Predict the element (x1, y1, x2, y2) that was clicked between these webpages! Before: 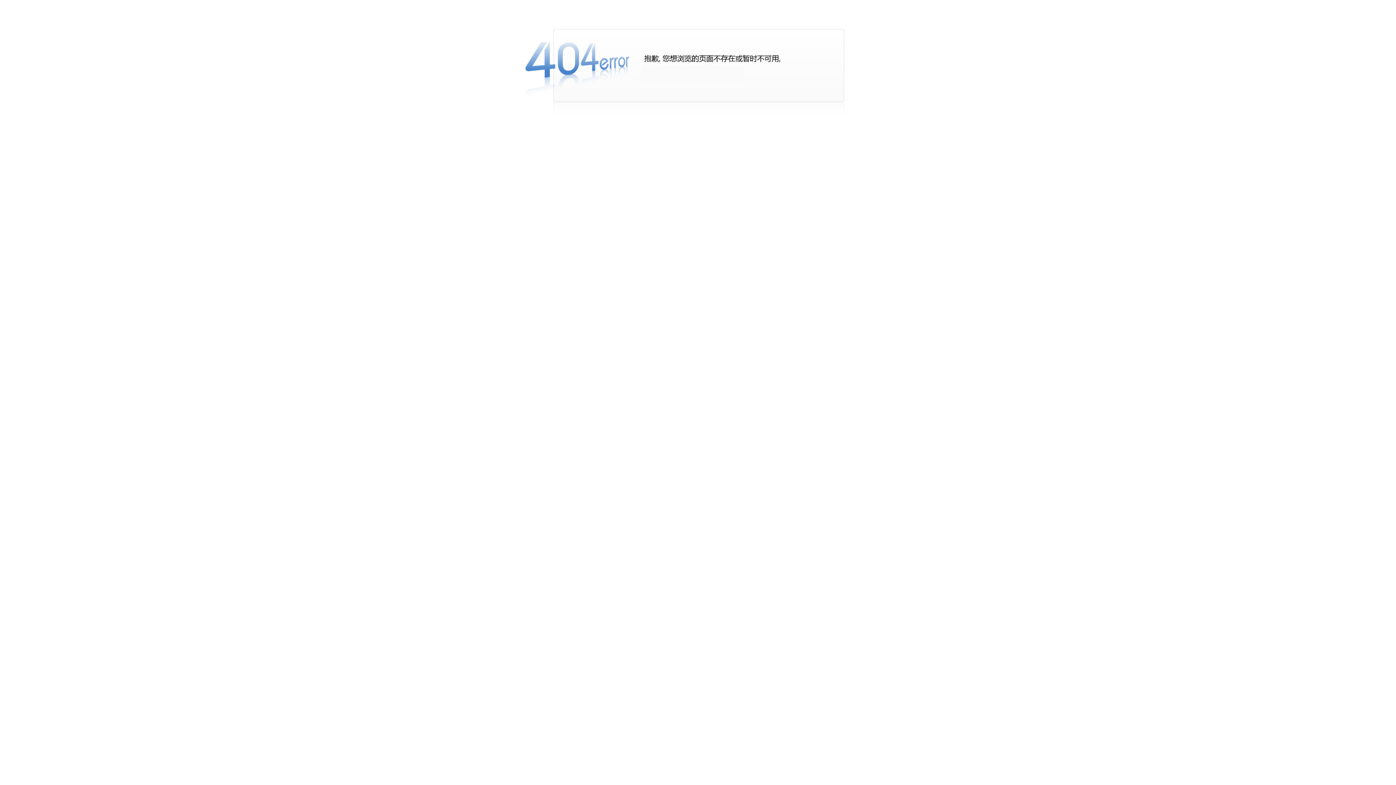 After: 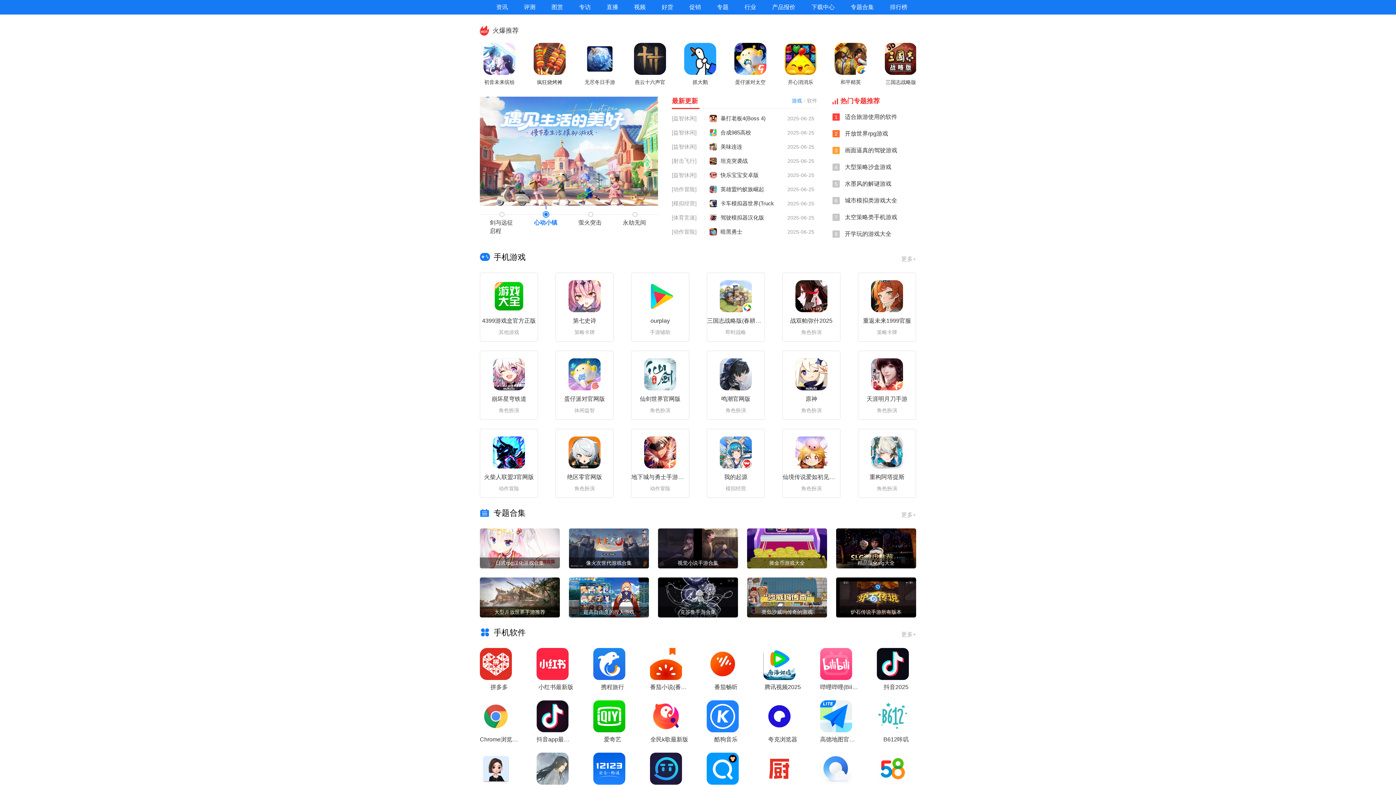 Action: bbox: (0, 18, 1396, 119)